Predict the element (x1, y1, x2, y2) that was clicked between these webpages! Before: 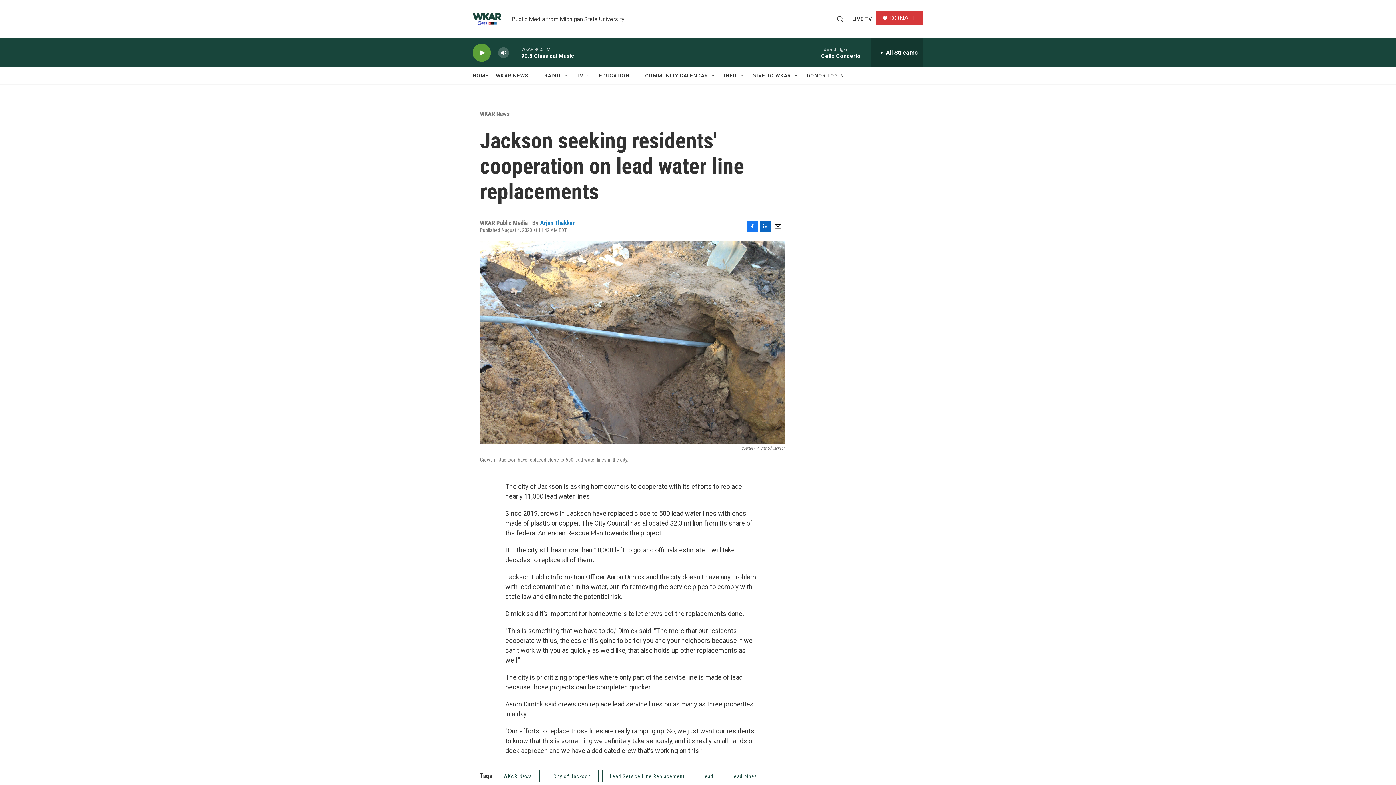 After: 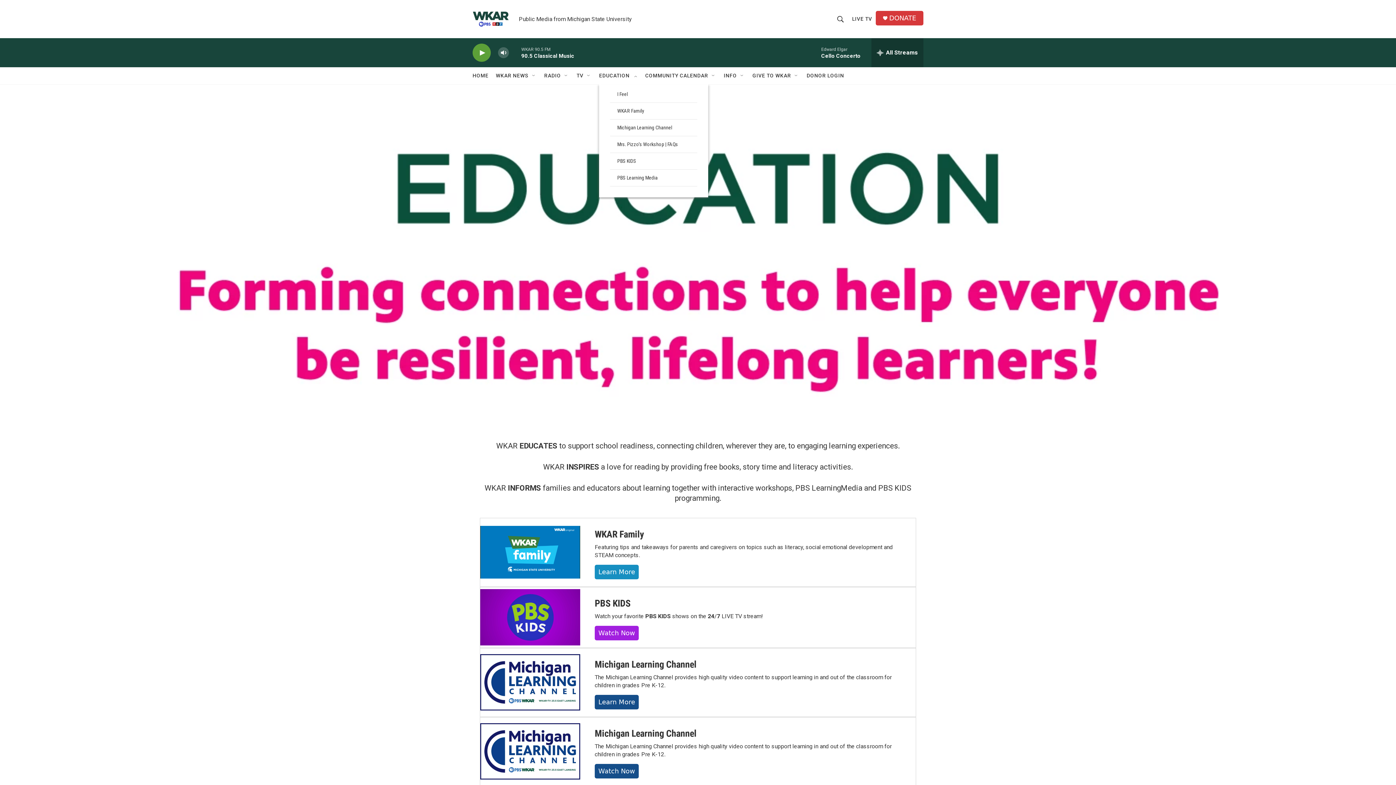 Action: label: EDUCATION bbox: (599, 67, 629, 84)